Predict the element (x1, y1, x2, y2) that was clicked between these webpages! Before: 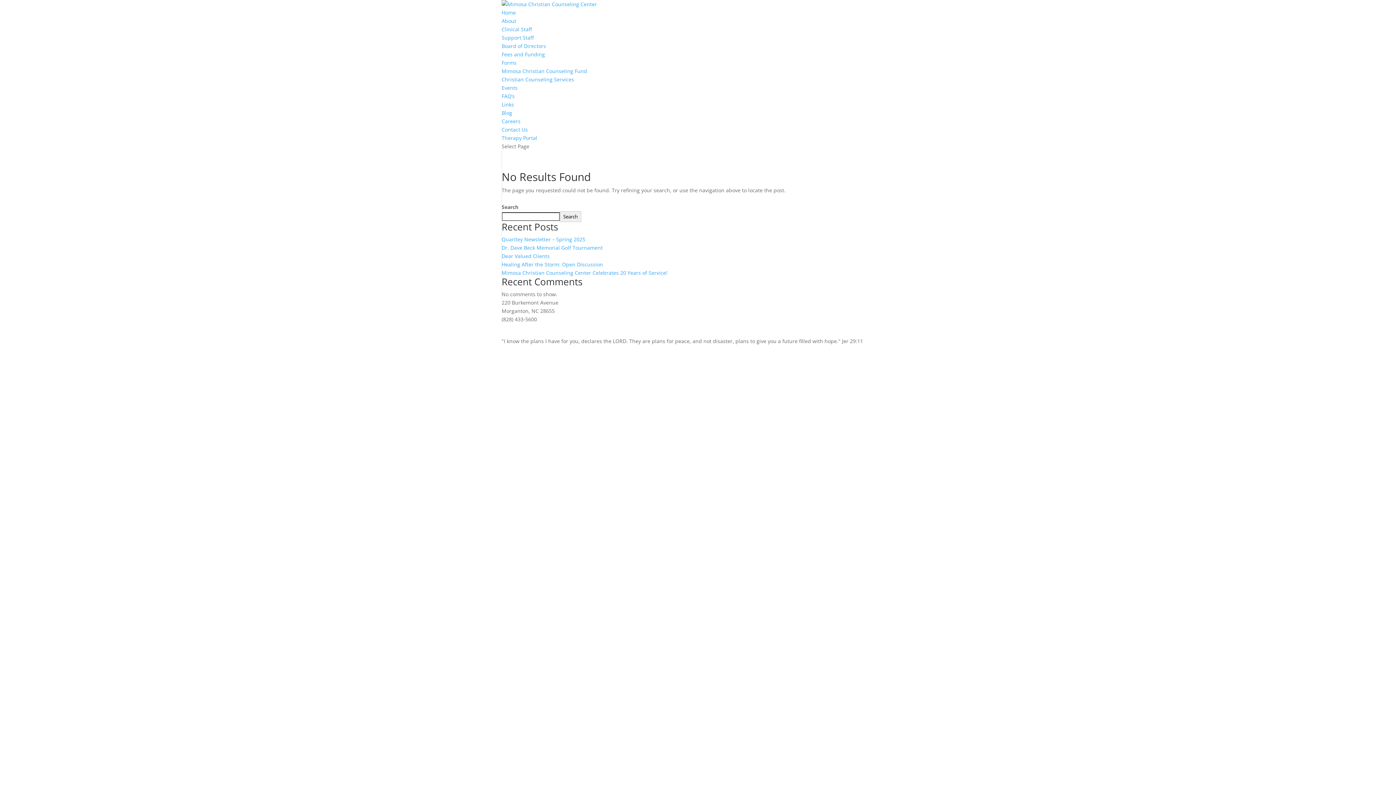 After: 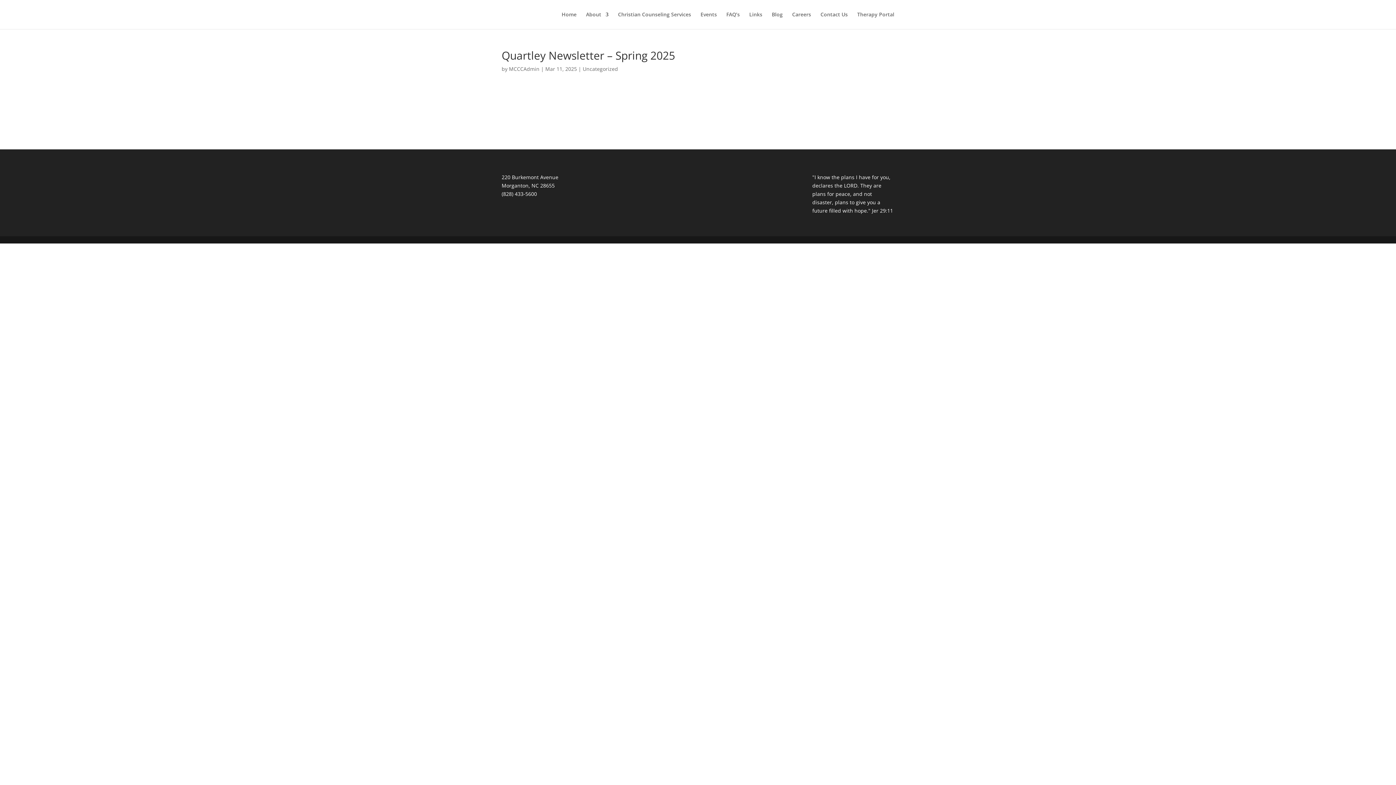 Action: bbox: (501, 236, 585, 242) label: Quartley Newsletter – Spring 2025